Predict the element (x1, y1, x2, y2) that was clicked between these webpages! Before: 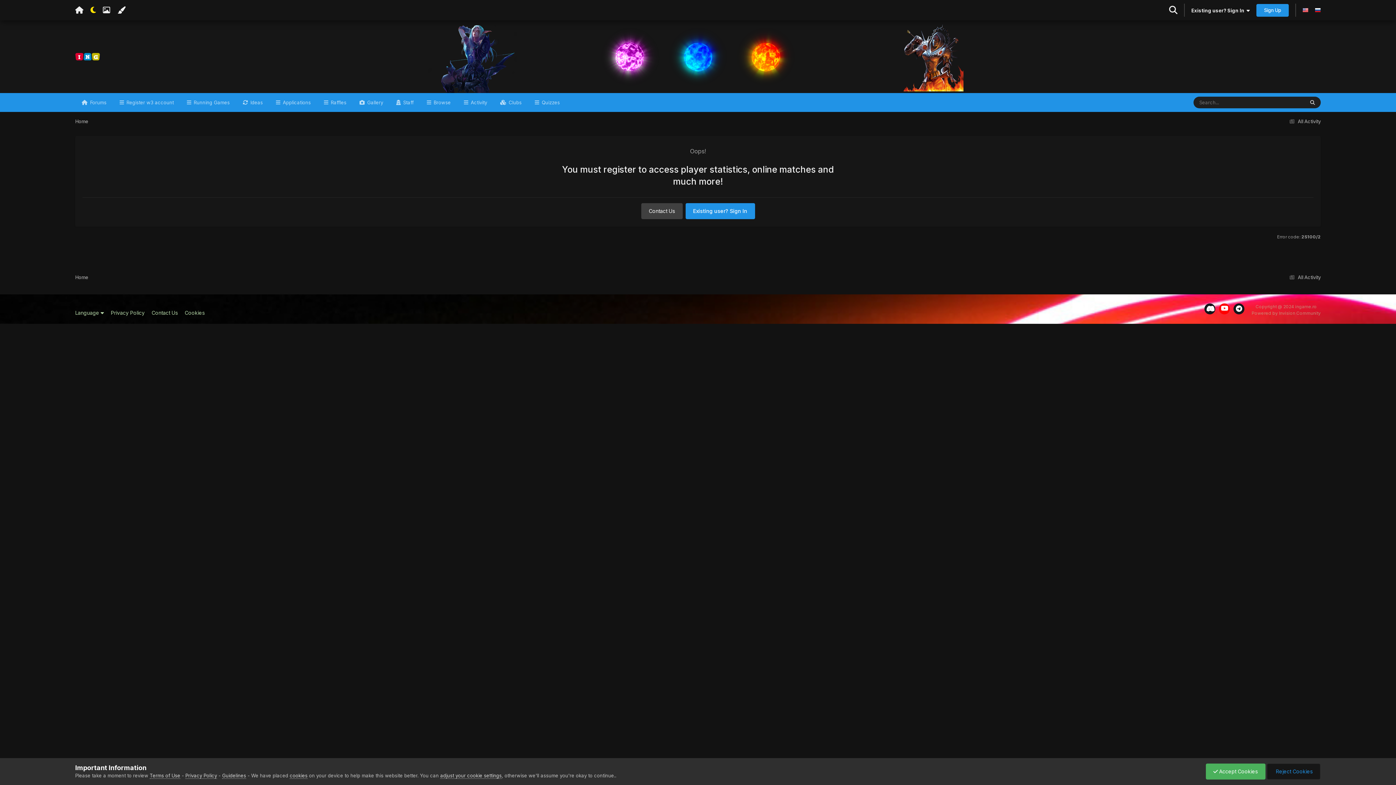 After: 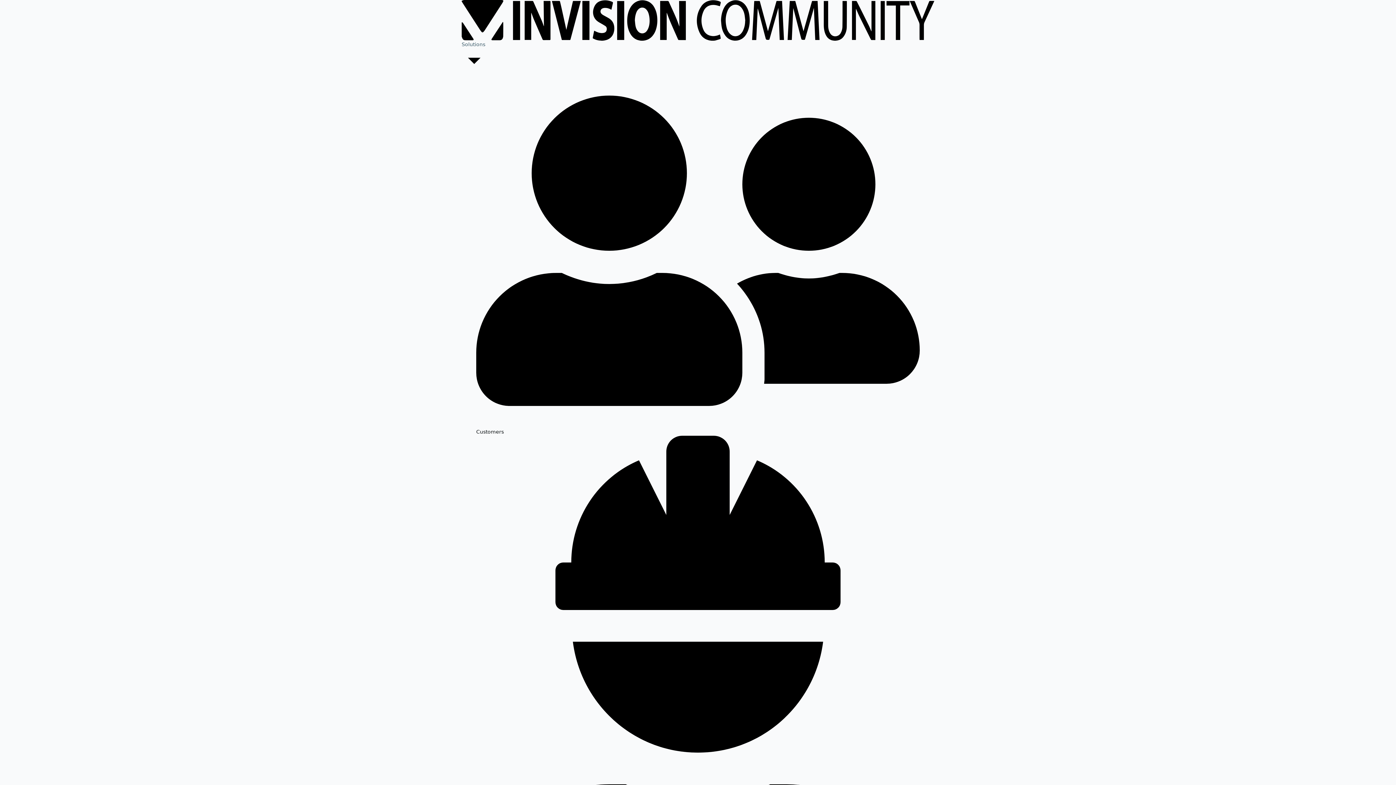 Action: bbox: (1252, 310, 1321, 315) label: Powered by Invision Community